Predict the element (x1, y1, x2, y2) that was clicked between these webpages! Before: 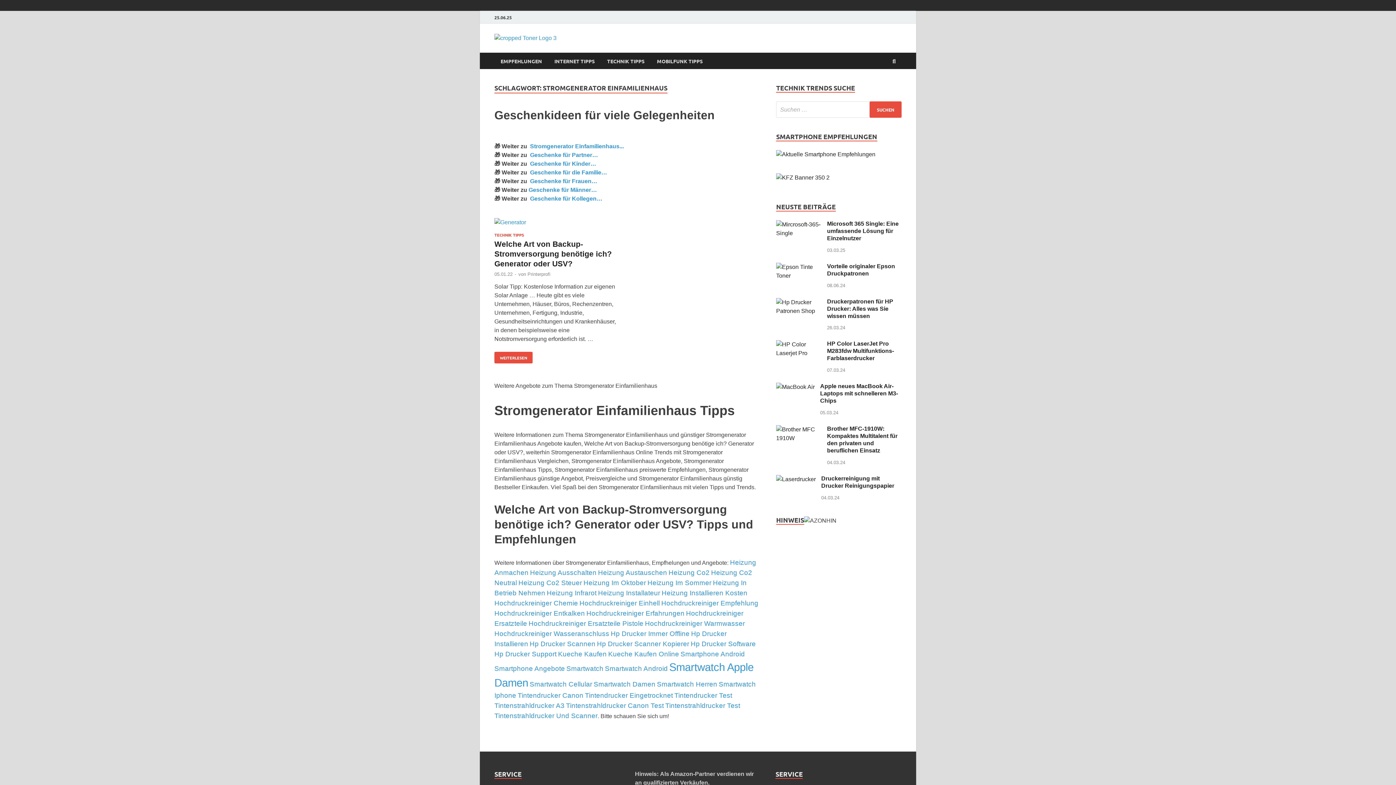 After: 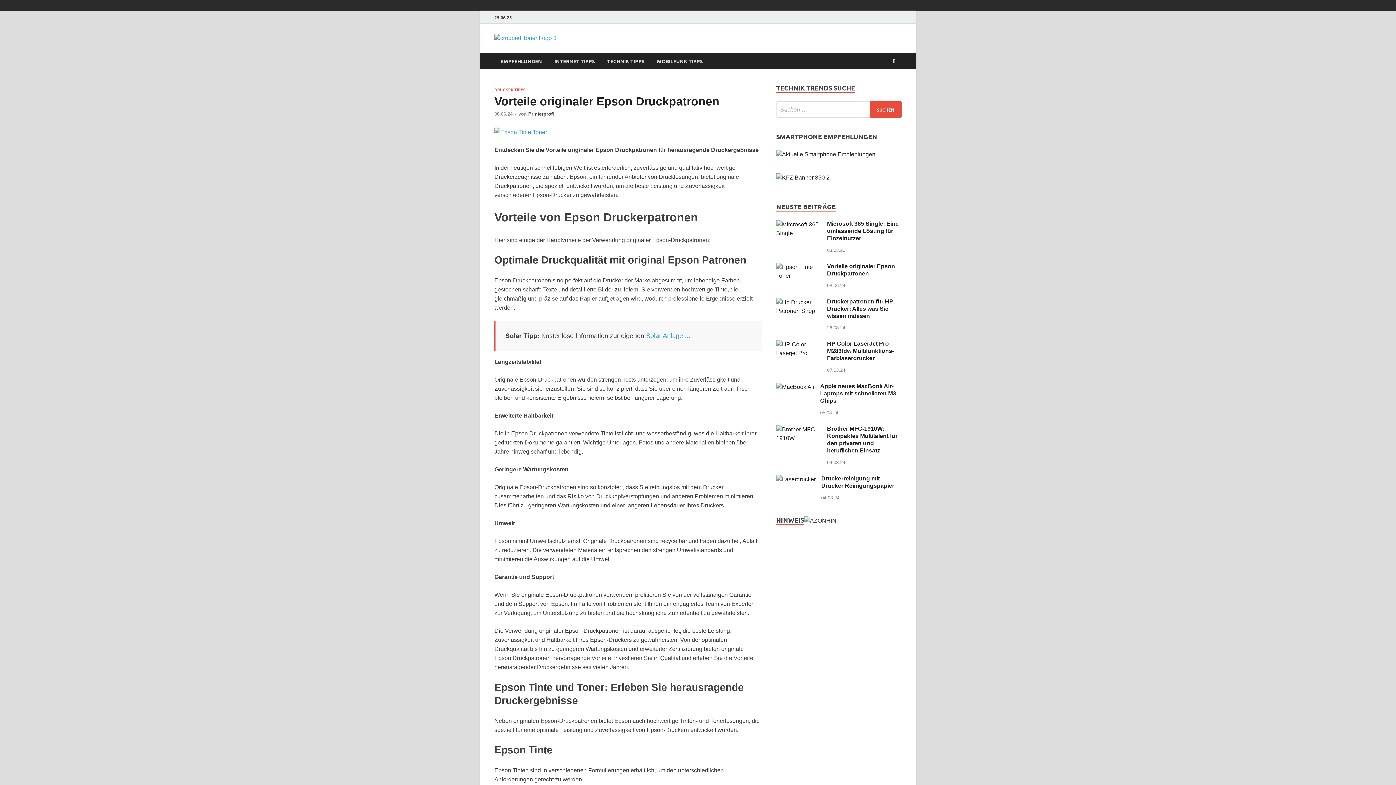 Action: bbox: (776, 263, 821, 270)